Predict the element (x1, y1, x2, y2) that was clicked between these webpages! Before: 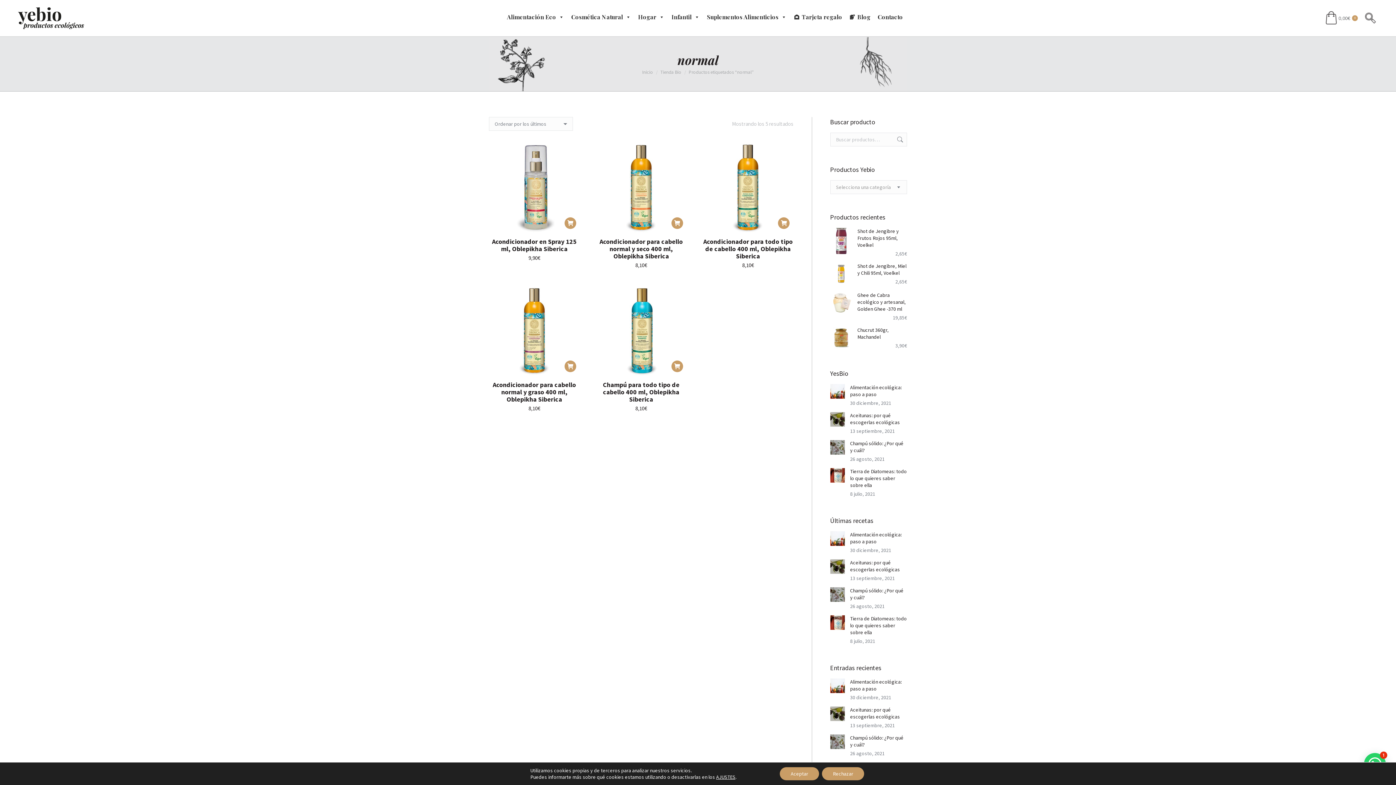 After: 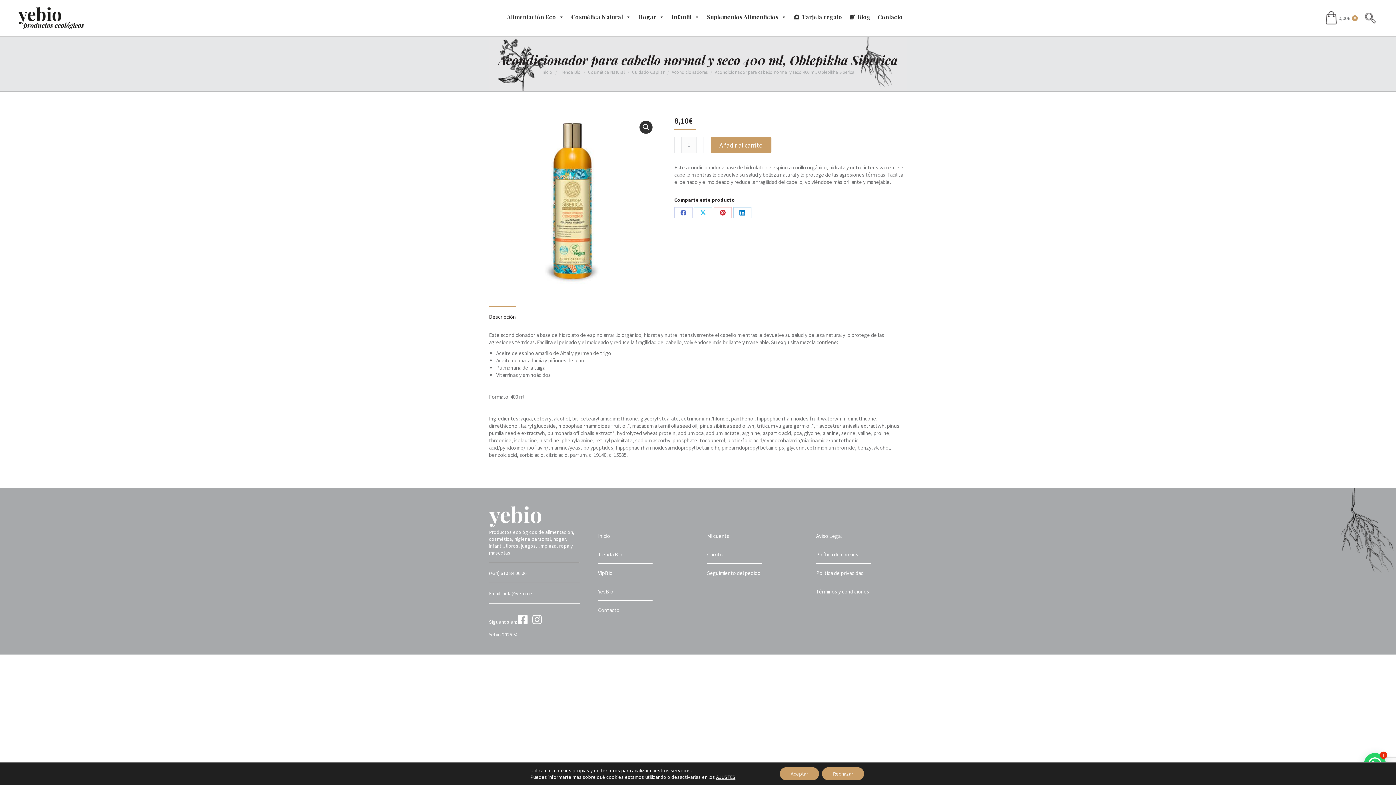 Action: bbox: (595, 141, 686, 232)